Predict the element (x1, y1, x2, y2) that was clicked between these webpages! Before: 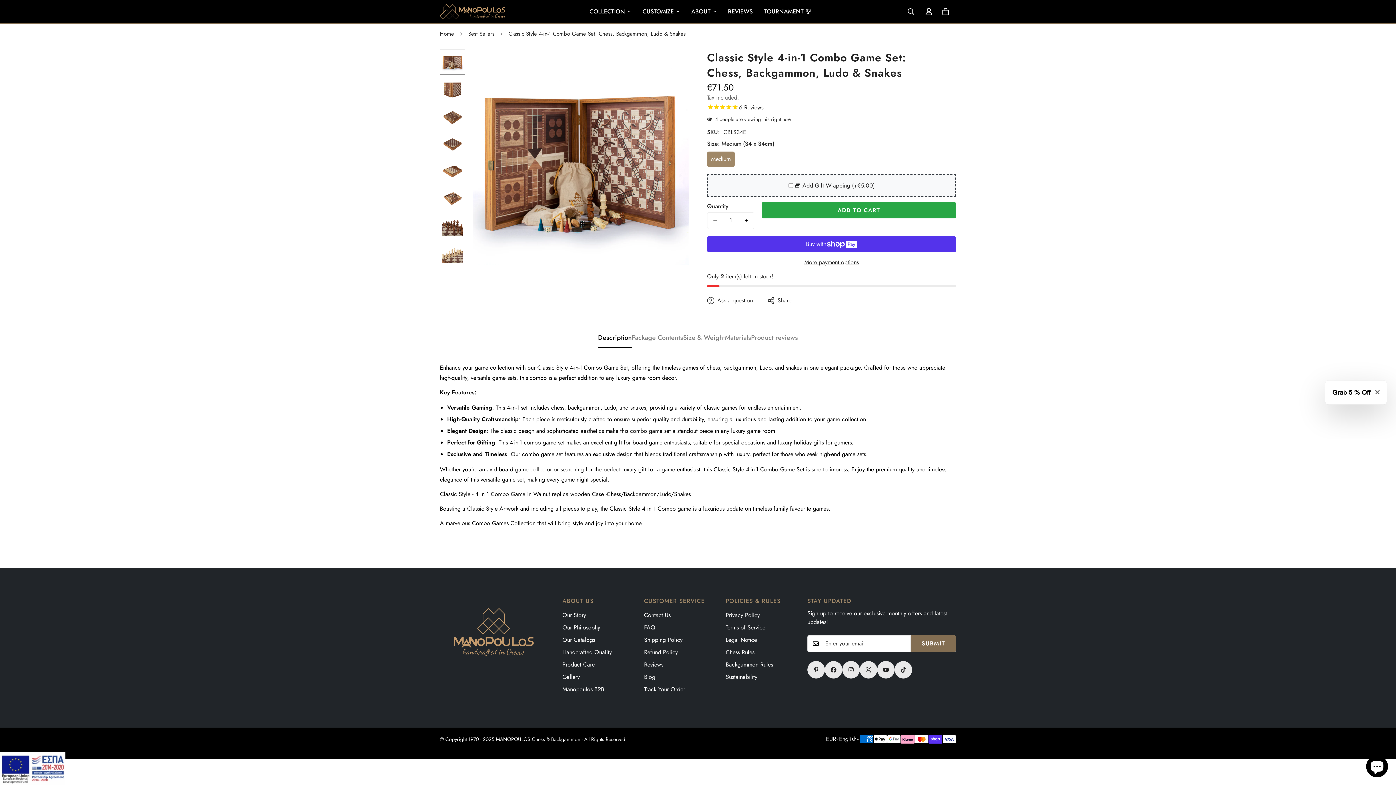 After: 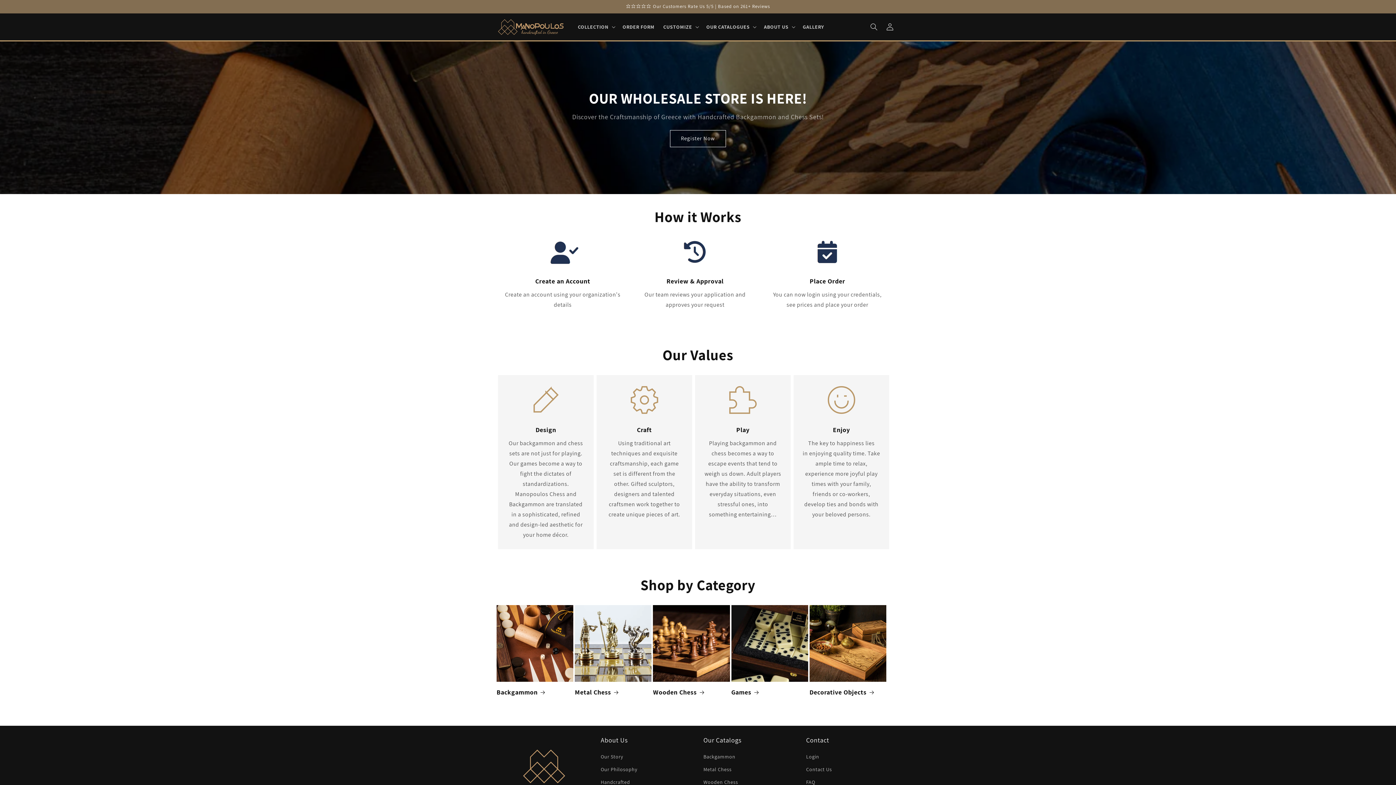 Action: label: Manopoulos B2B bbox: (562, 675, 604, 683)